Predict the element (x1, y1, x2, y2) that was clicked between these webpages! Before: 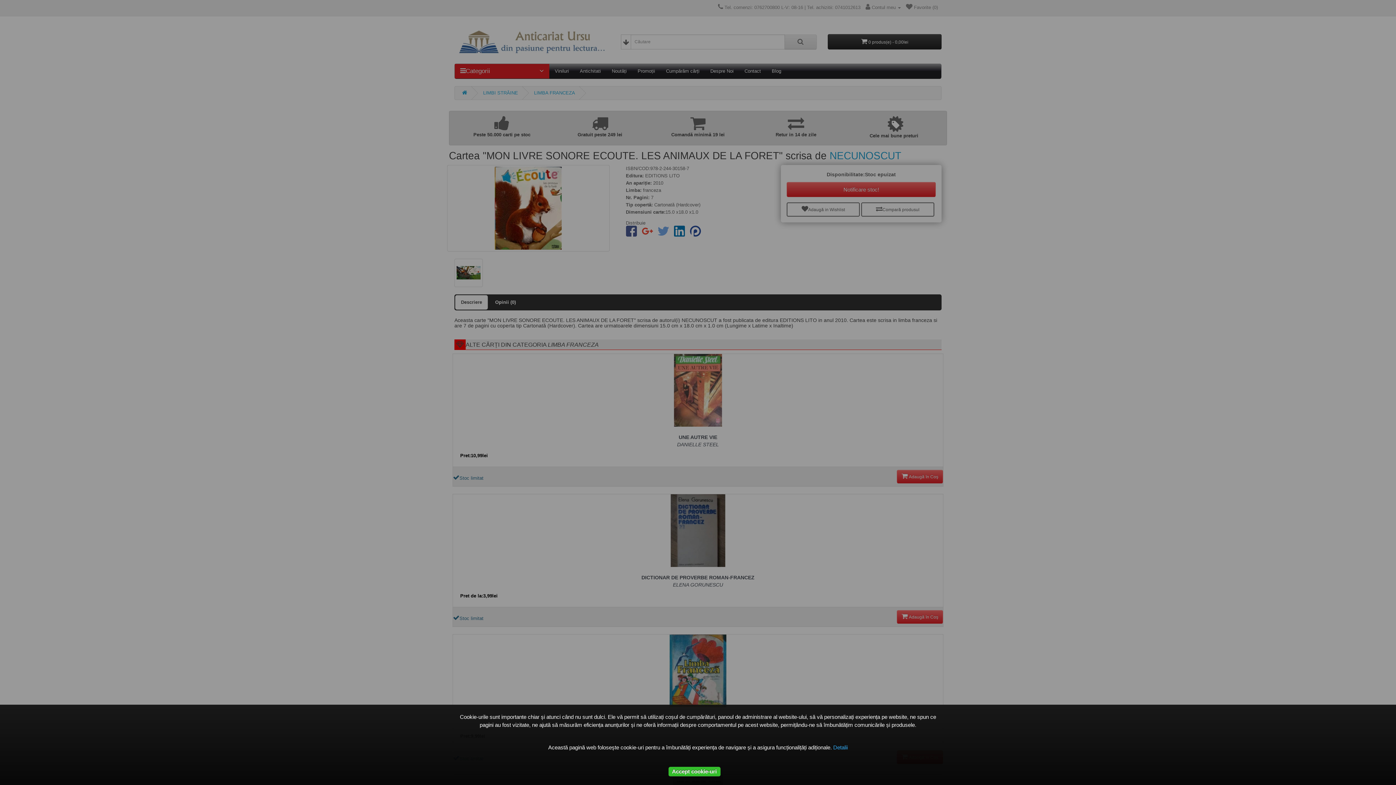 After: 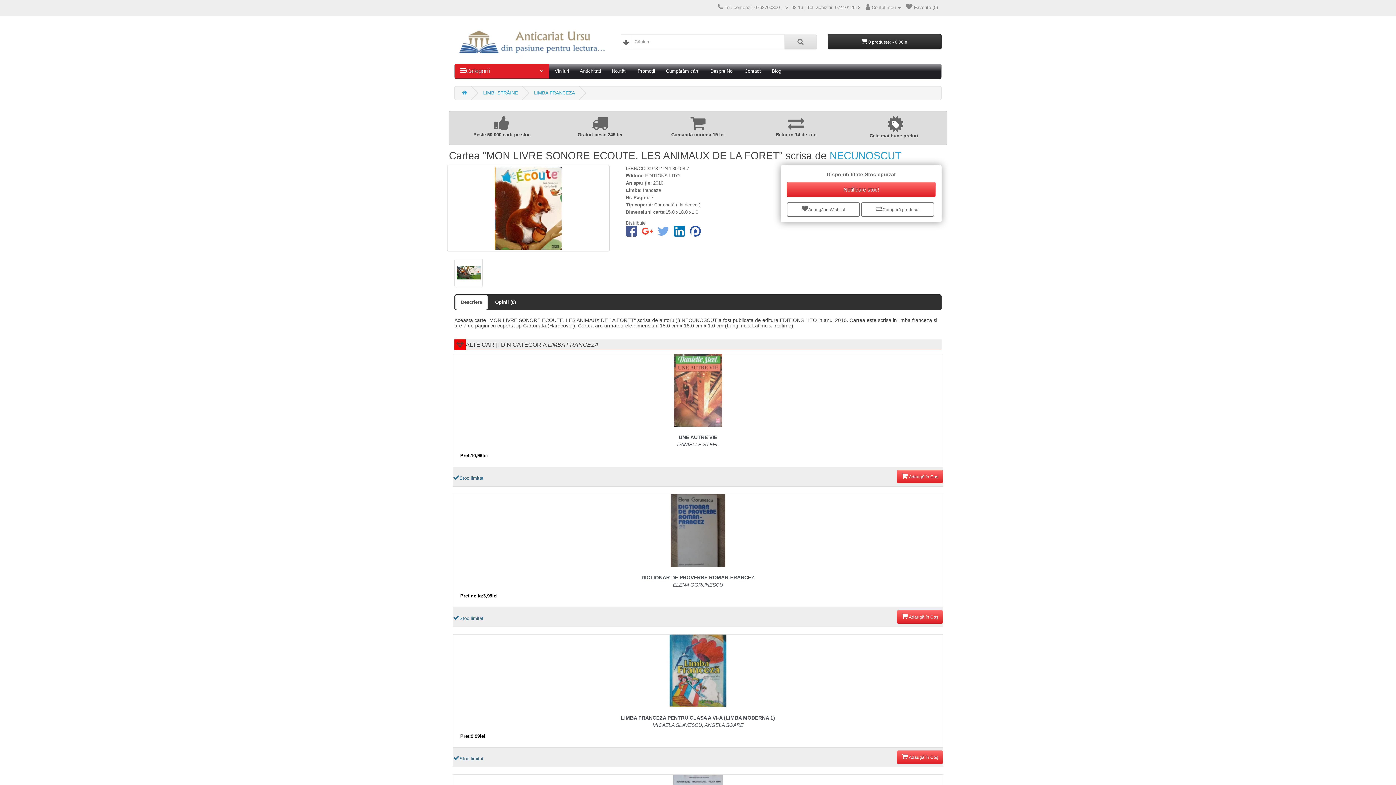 Action: bbox: (668, 767, 720, 777) label: Accept cookie-uri